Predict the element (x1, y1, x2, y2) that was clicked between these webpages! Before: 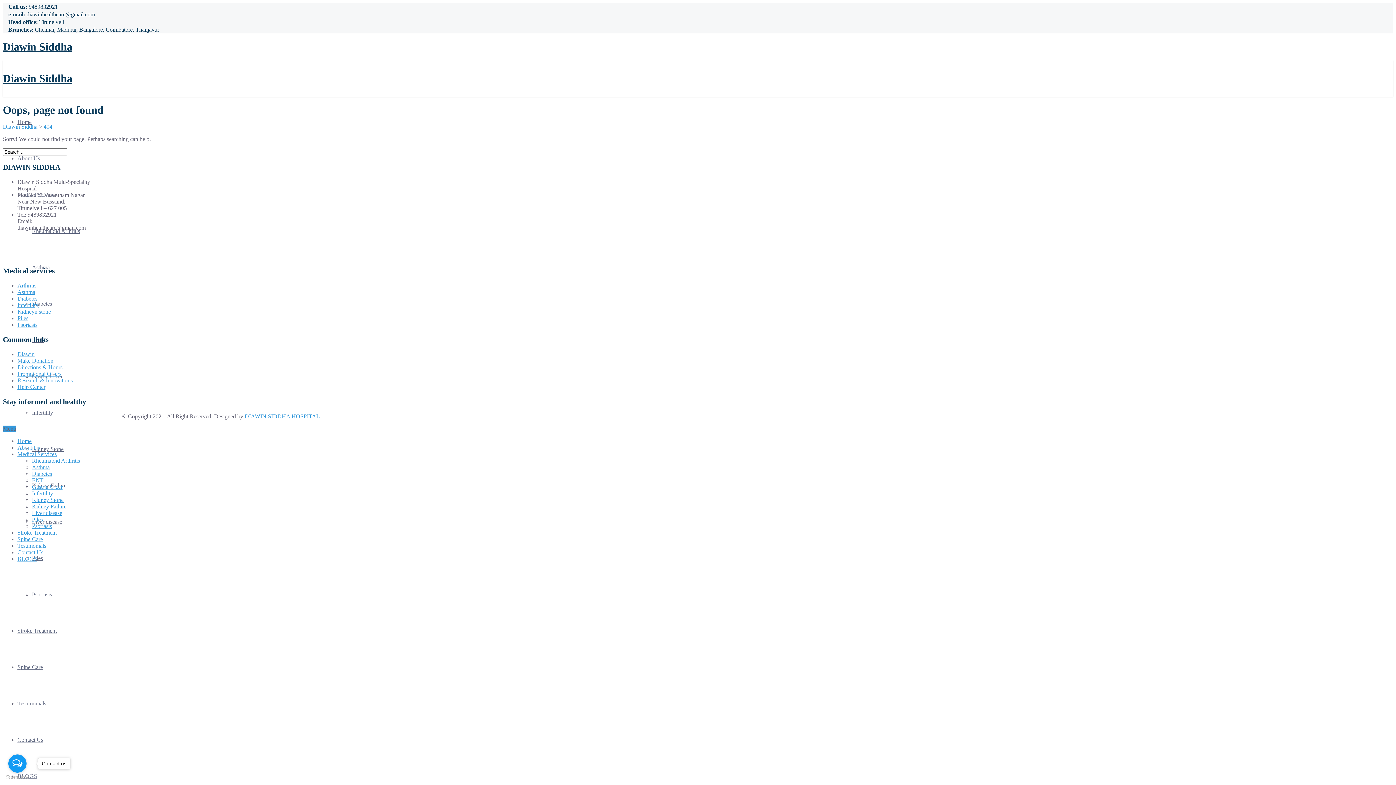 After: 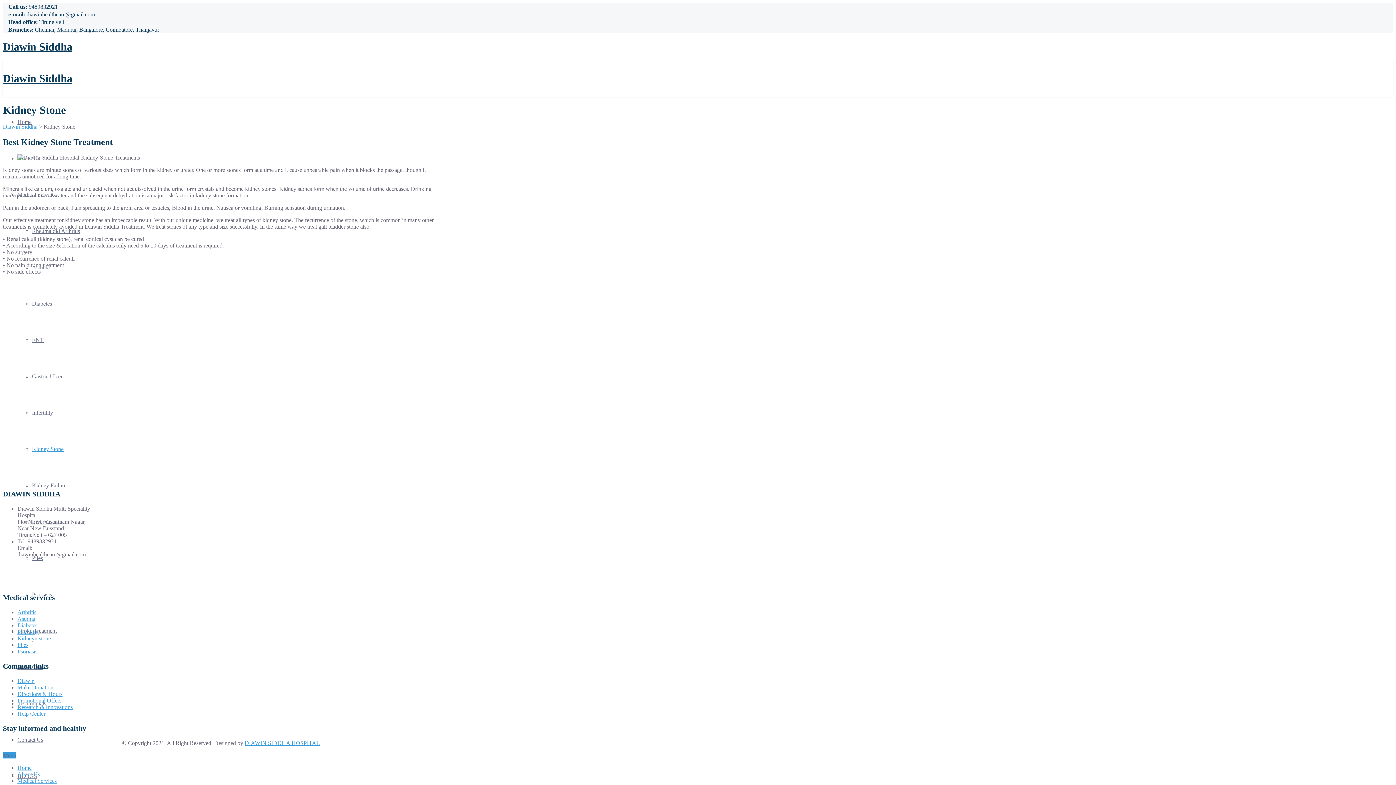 Action: label: Kidneyn stone bbox: (17, 308, 50, 315)